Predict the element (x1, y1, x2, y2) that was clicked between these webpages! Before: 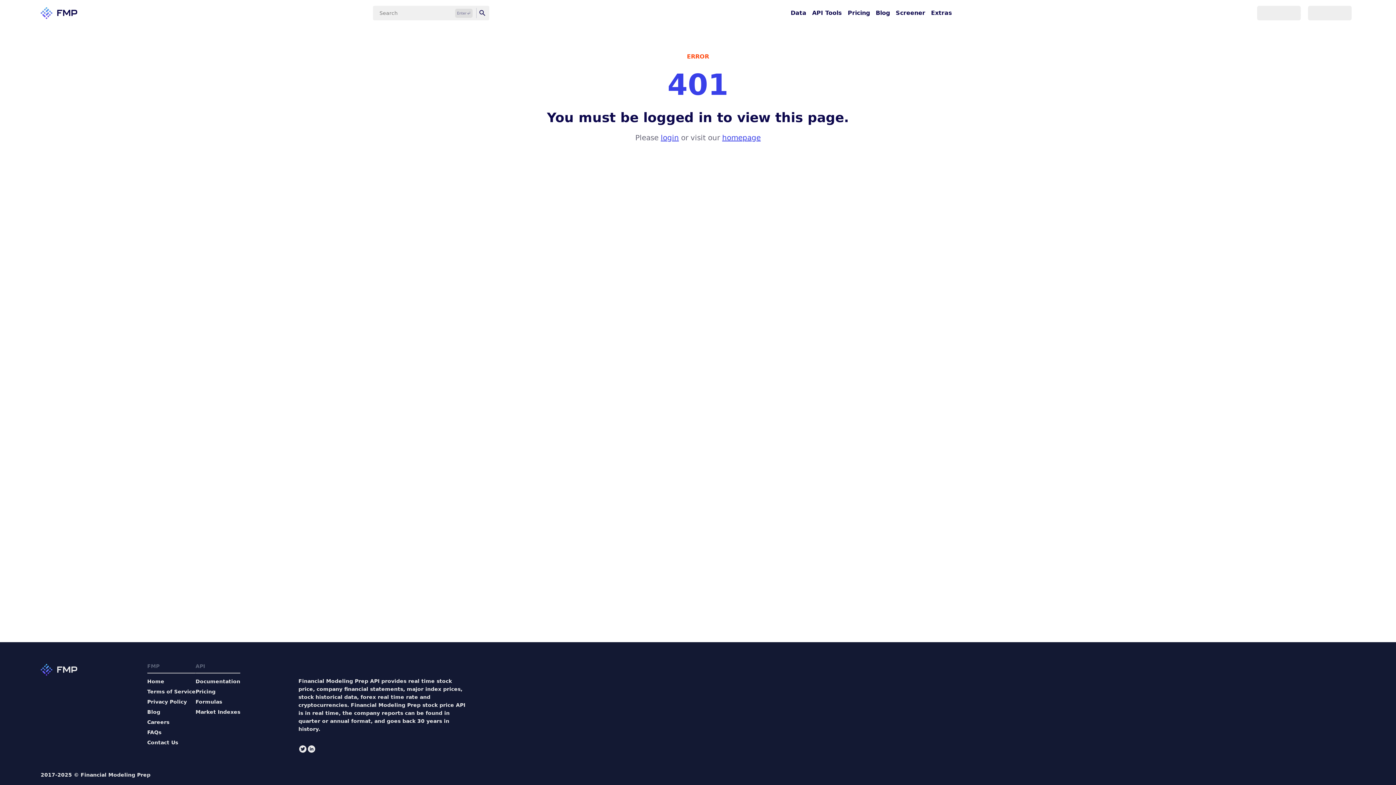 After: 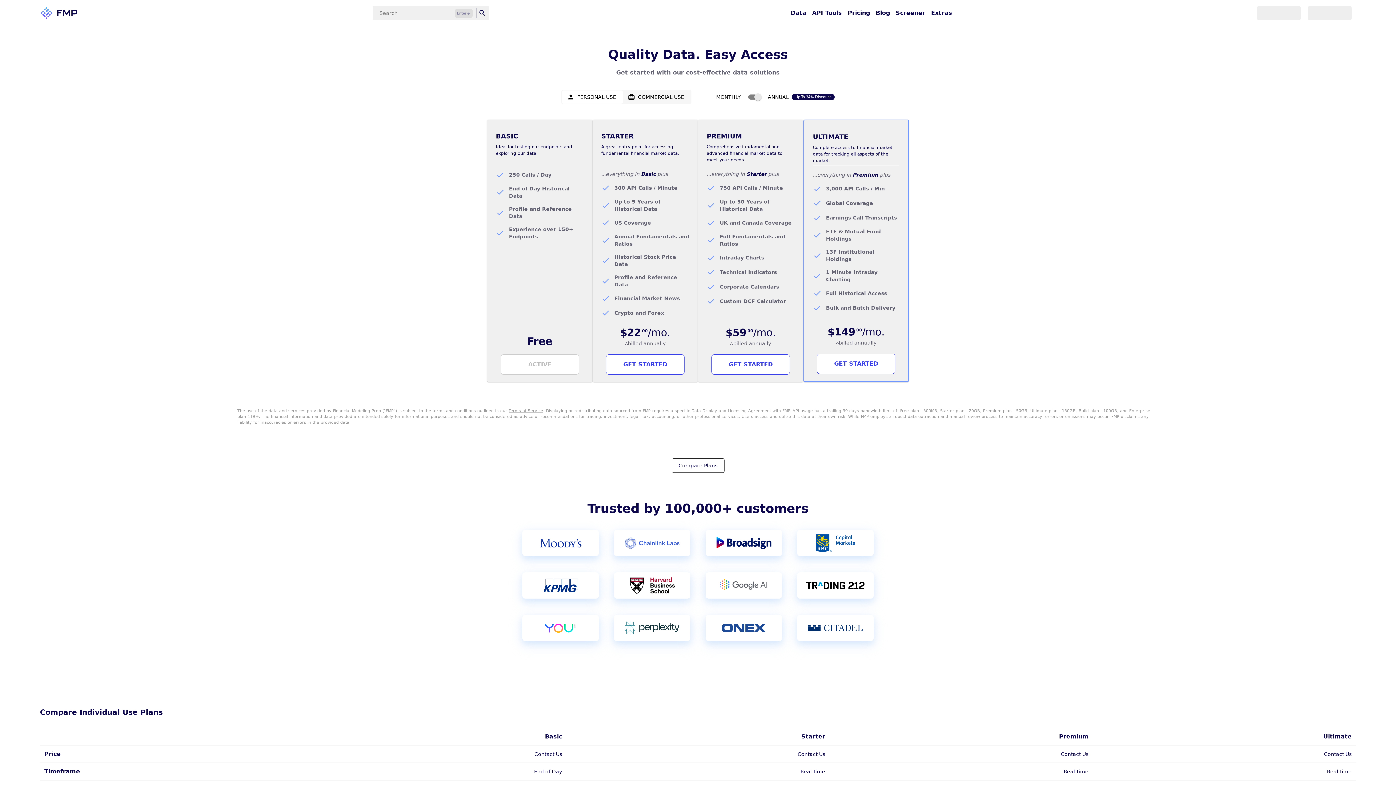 Action: label: Pricing bbox: (848, 5, 876, 20)